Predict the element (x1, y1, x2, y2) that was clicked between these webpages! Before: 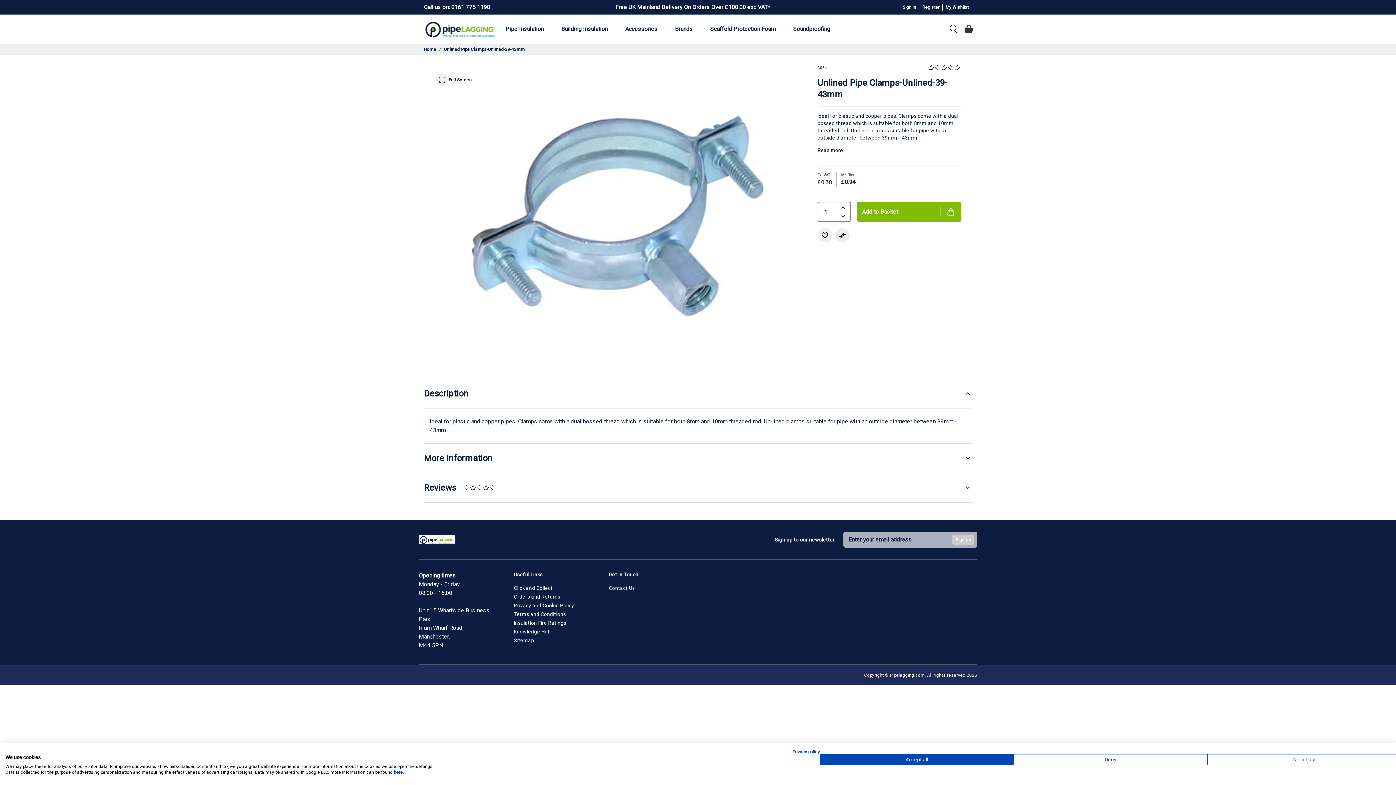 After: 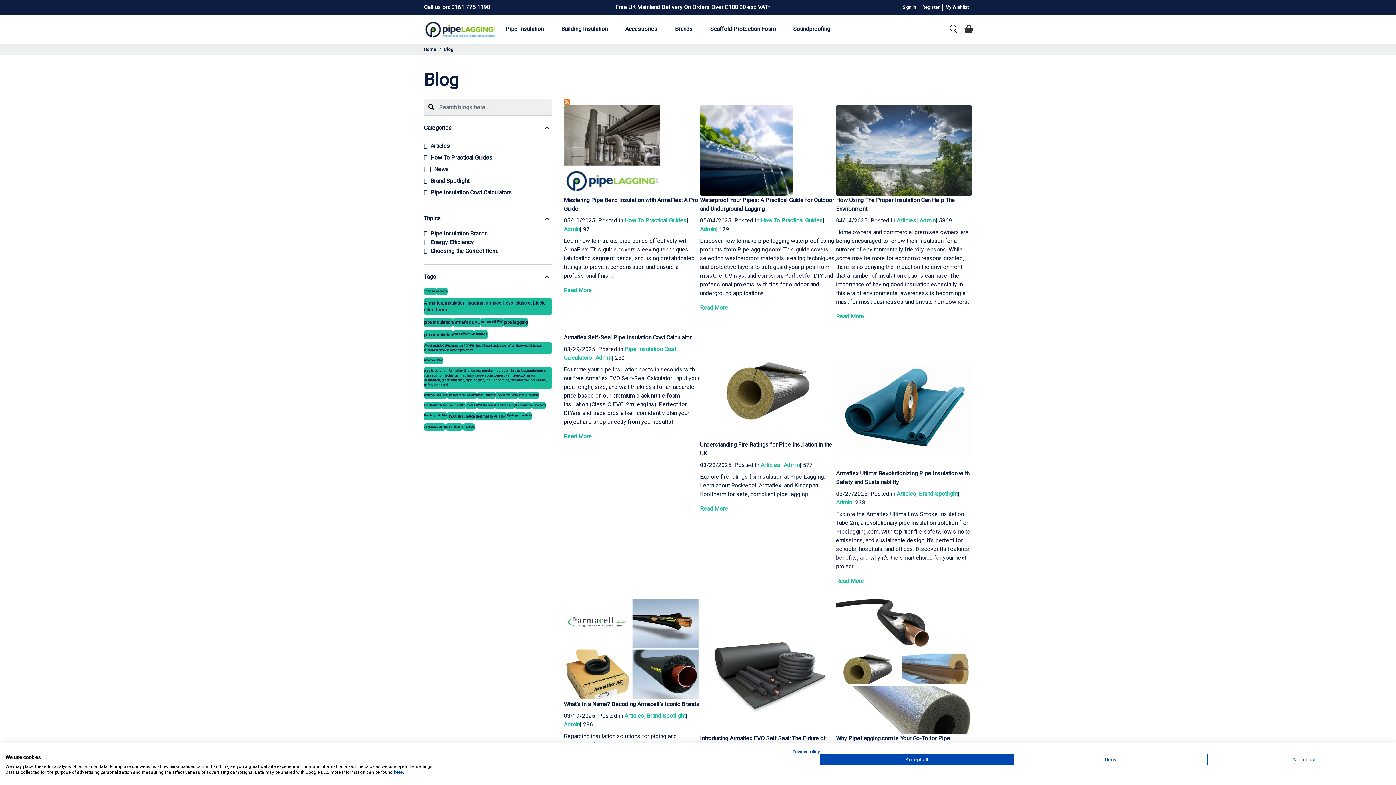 Action: label: Knowledge Hub bbox: (513, 629, 550, 635)